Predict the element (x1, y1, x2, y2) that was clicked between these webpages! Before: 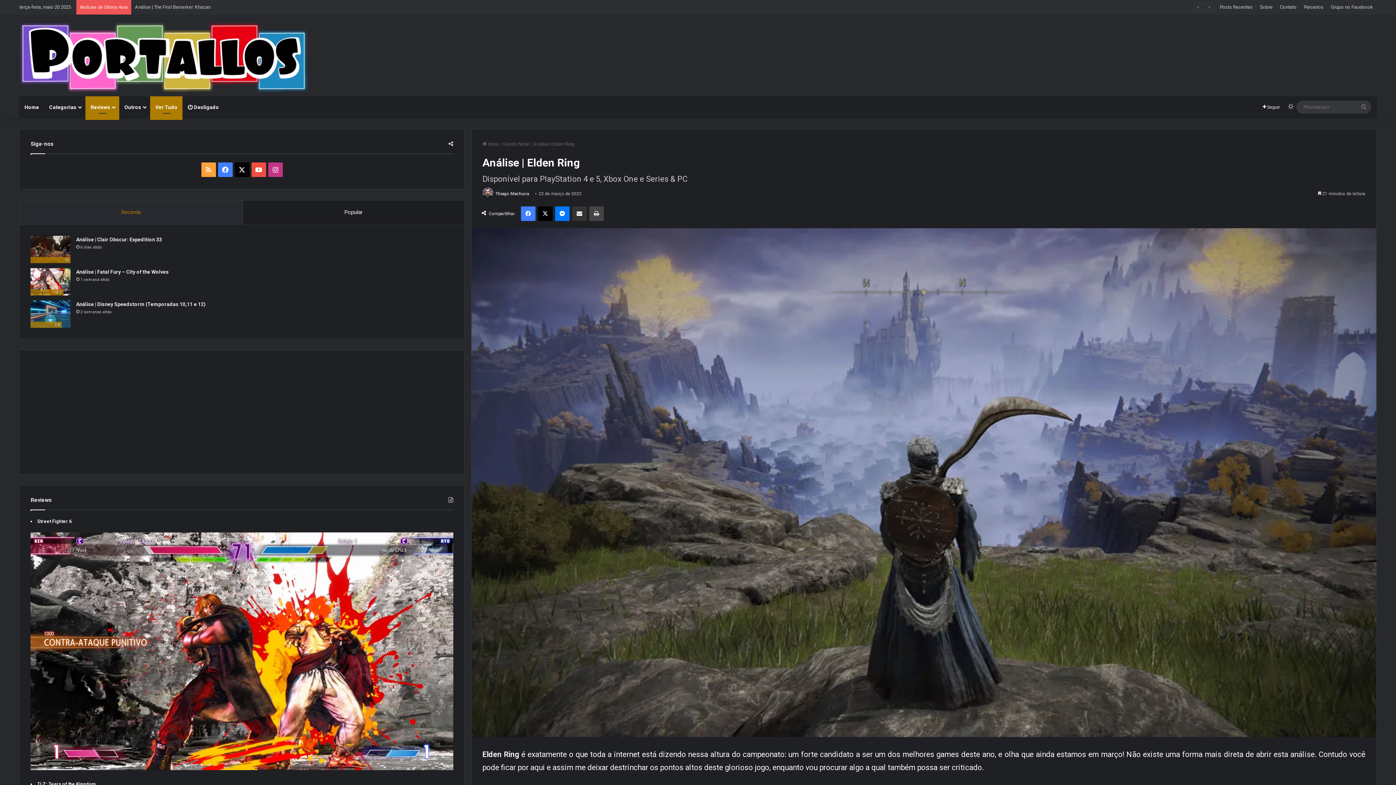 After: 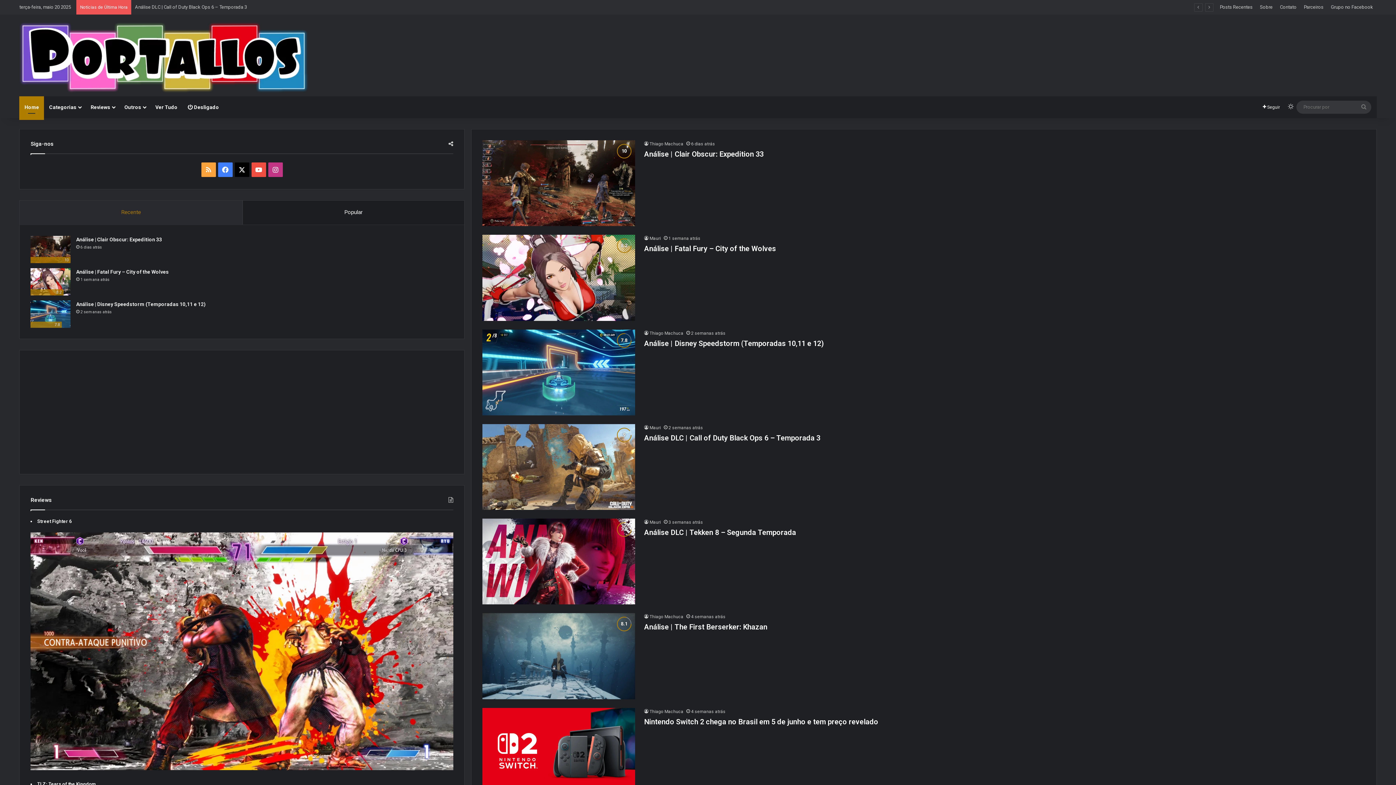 Action: label: Ver Tudo bbox: (150, 96, 182, 118)